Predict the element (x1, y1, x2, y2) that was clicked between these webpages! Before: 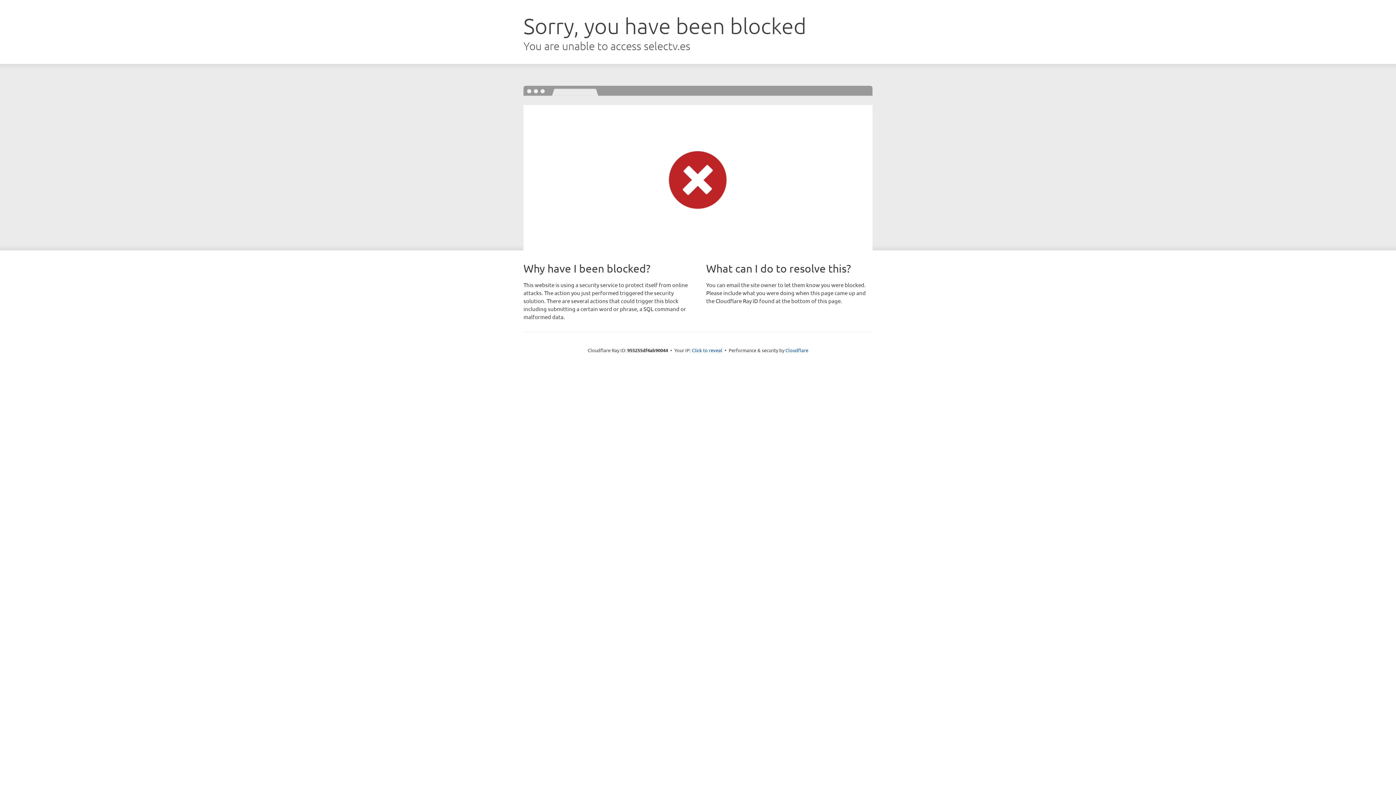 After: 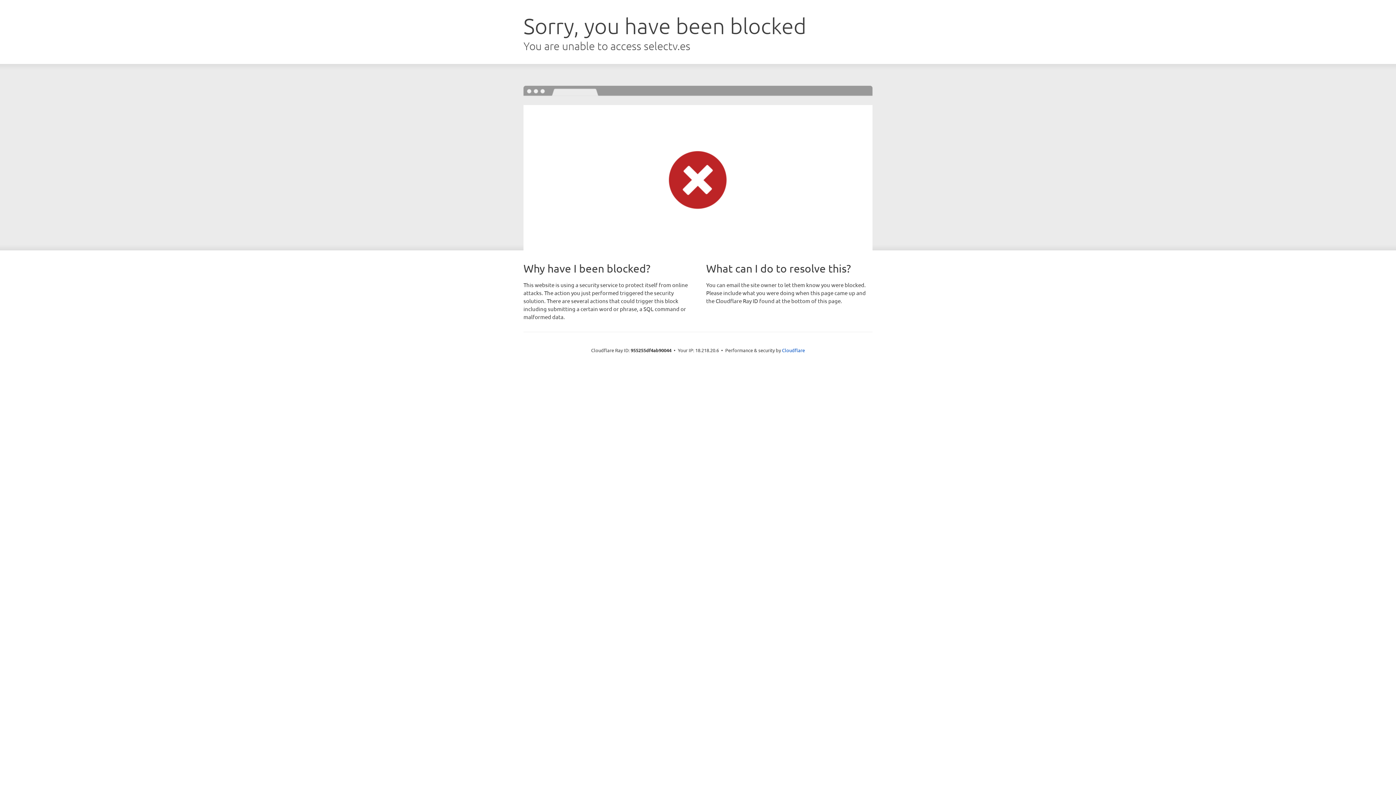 Action: bbox: (692, 346, 722, 353) label: Click to reveal